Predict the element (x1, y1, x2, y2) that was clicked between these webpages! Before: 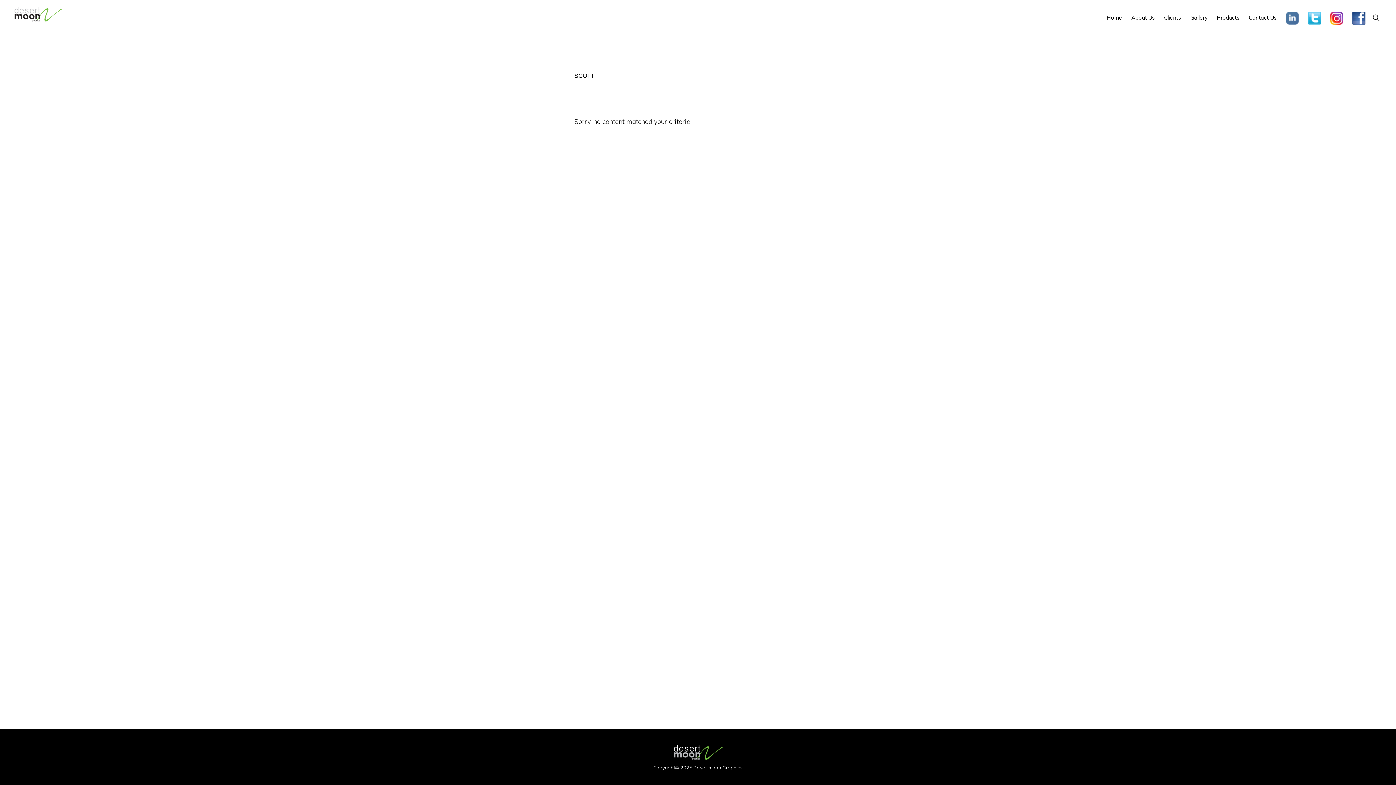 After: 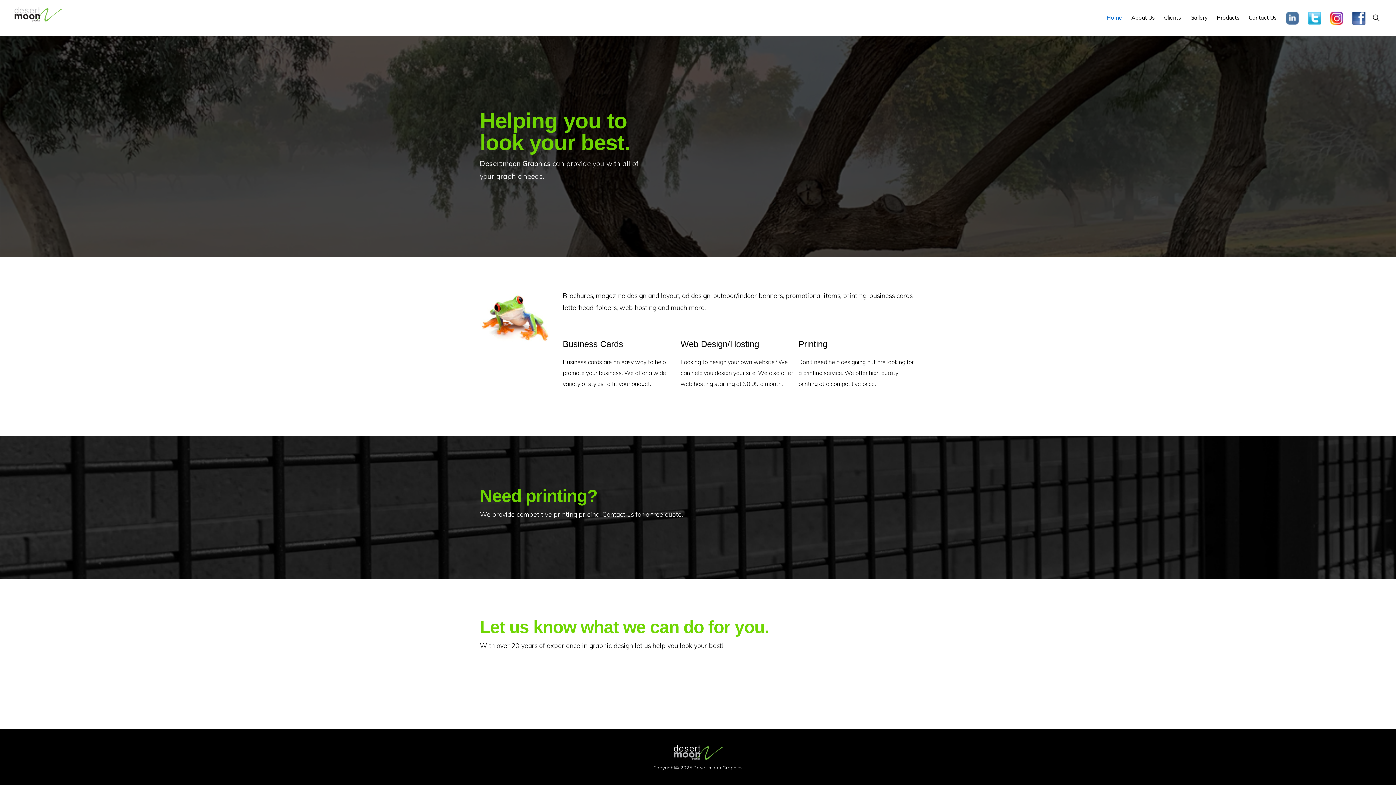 Action: bbox: (1103, 7, 1126, 27) label: Home